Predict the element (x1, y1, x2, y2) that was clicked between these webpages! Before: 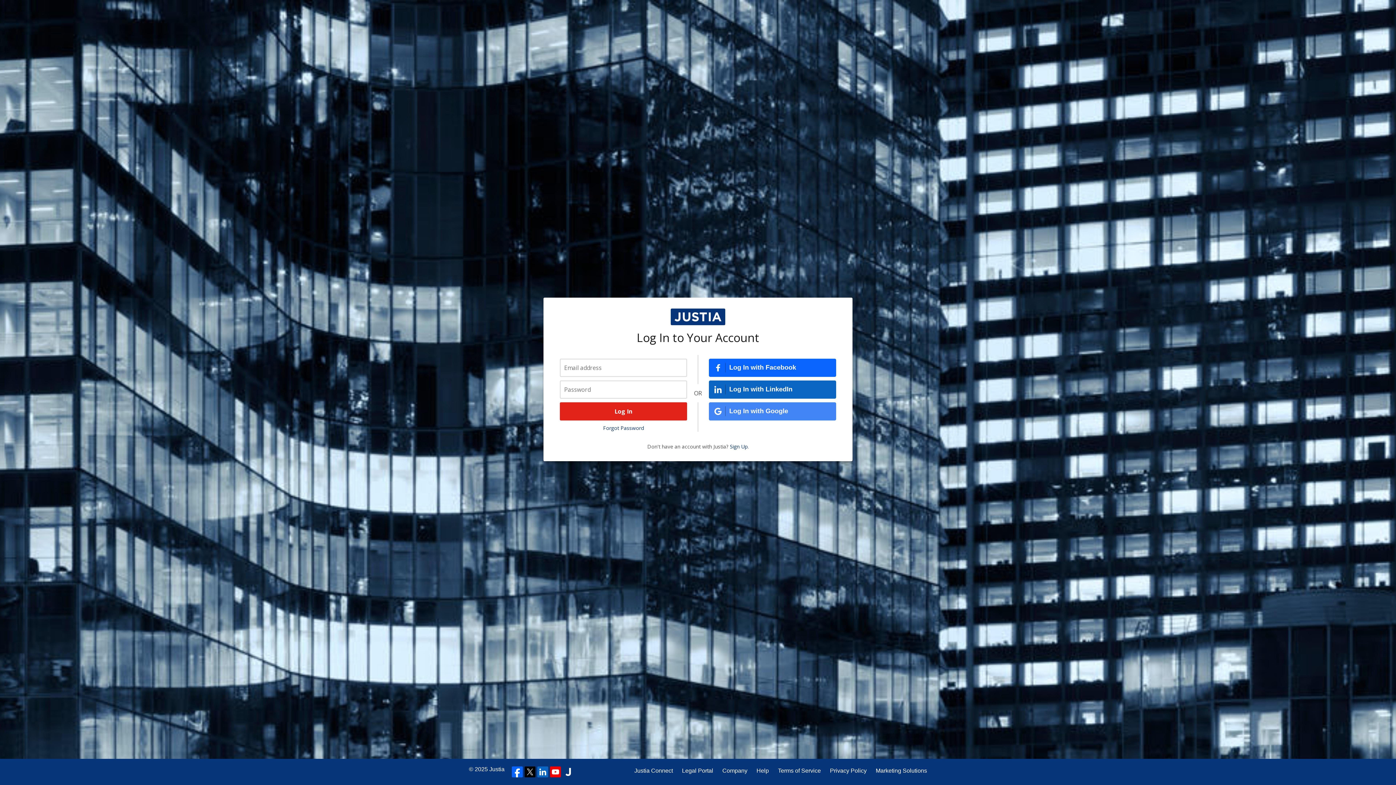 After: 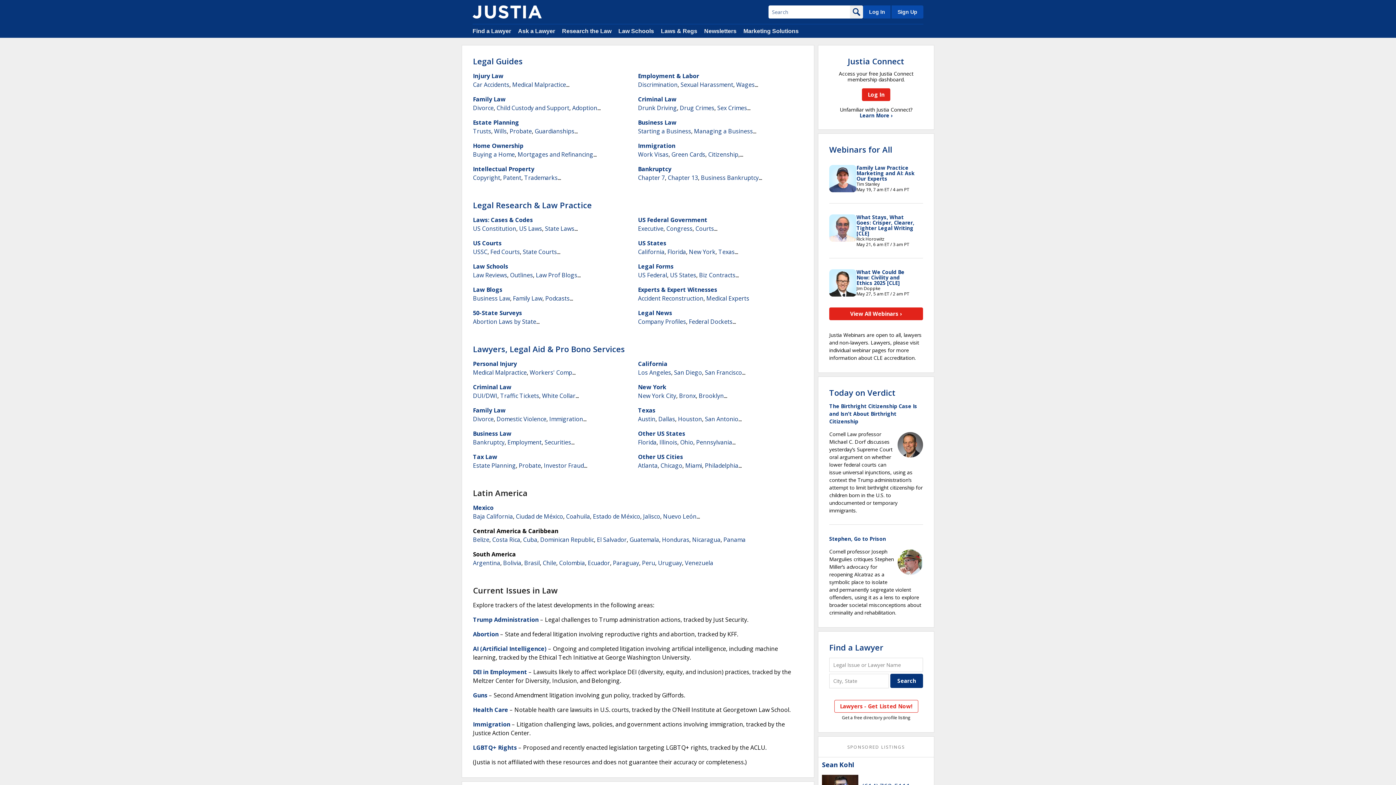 Action: bbox: (489, 766, 504, 772) label: Justia